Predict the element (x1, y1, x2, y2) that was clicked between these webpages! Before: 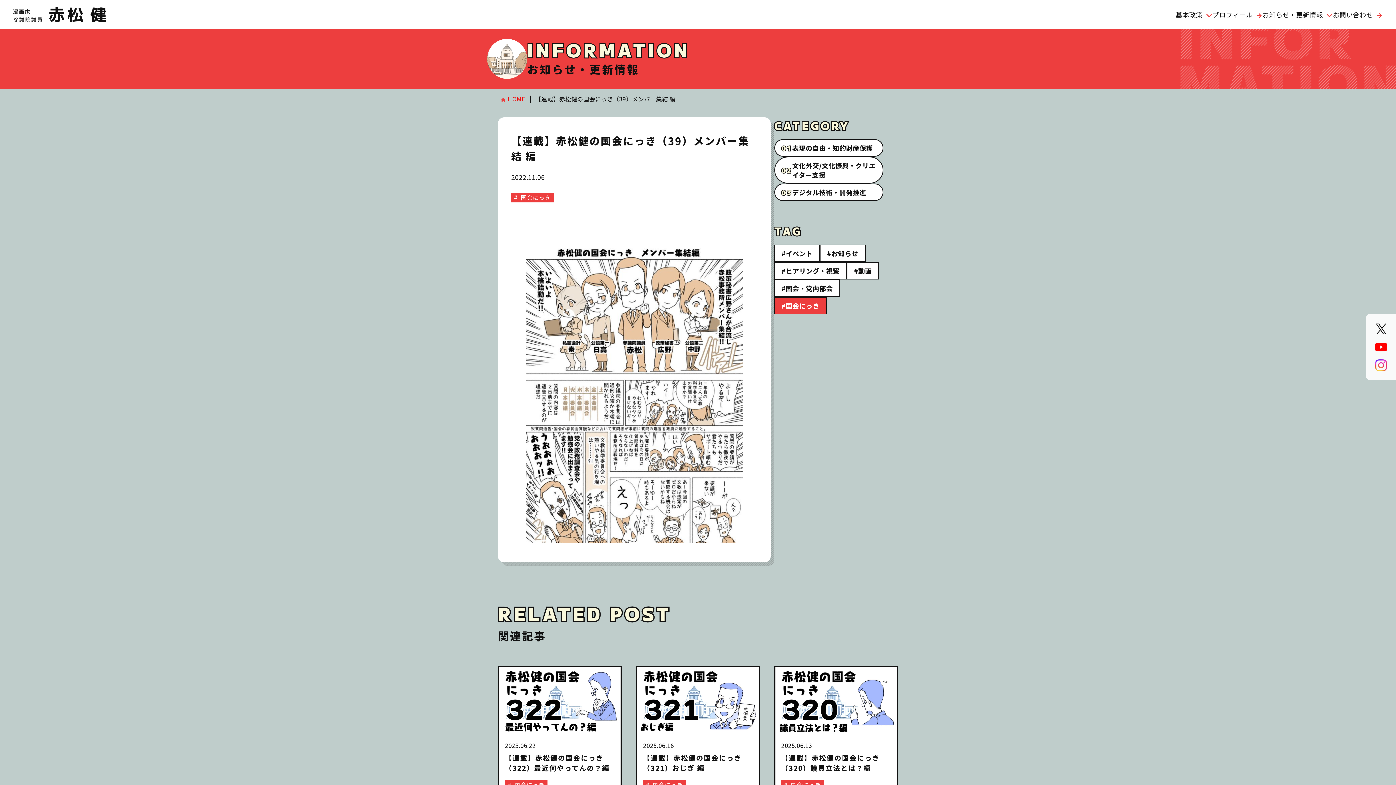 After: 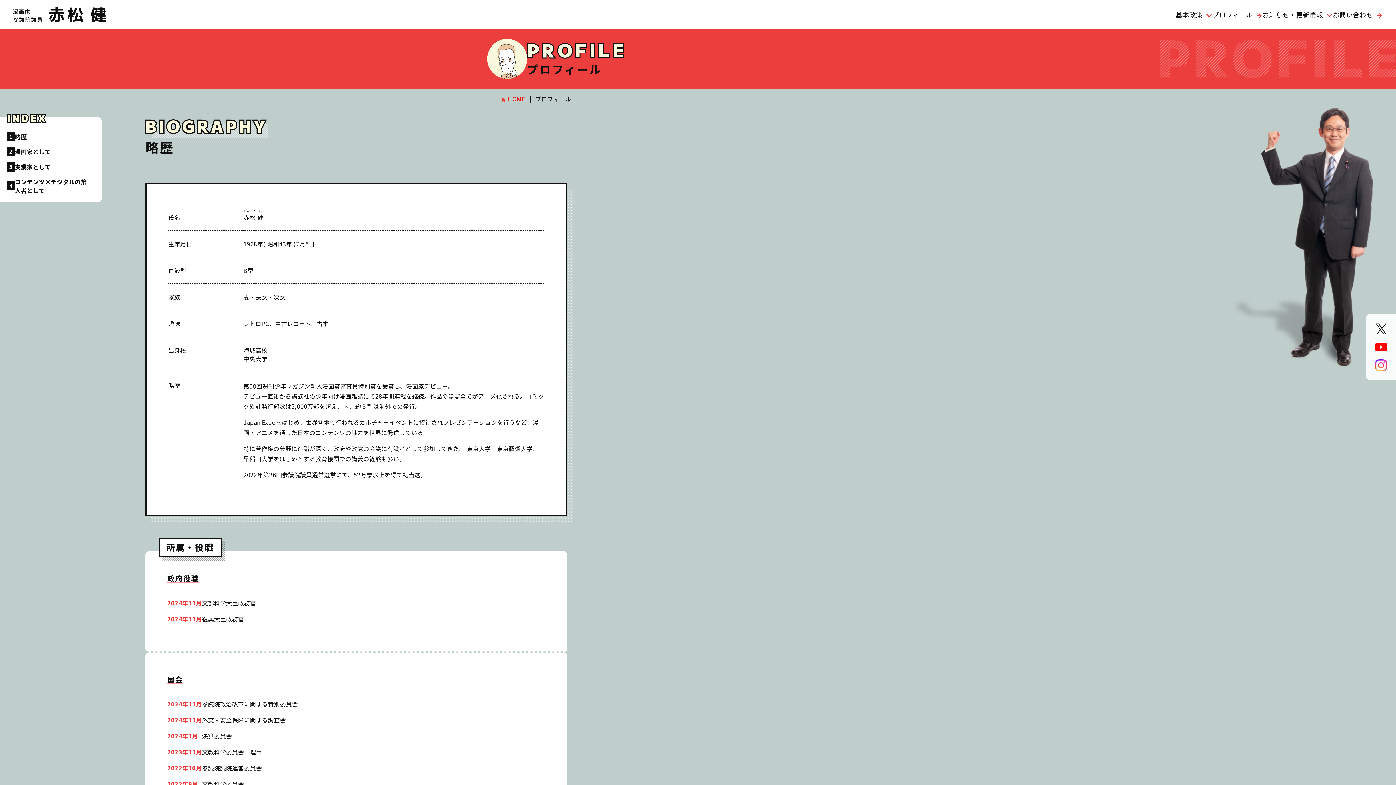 Action: label: プロフィール bbox: (1212, 0, 1262, 29)